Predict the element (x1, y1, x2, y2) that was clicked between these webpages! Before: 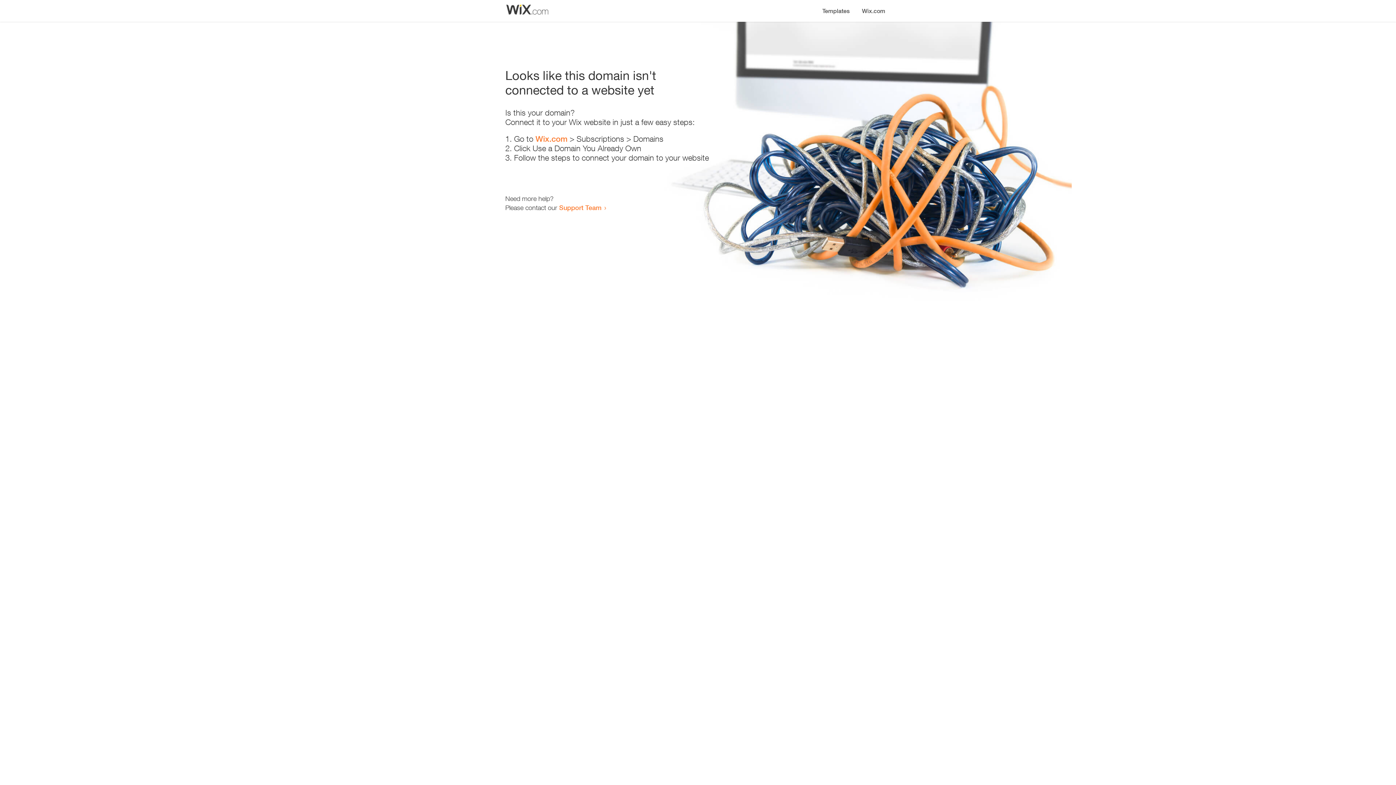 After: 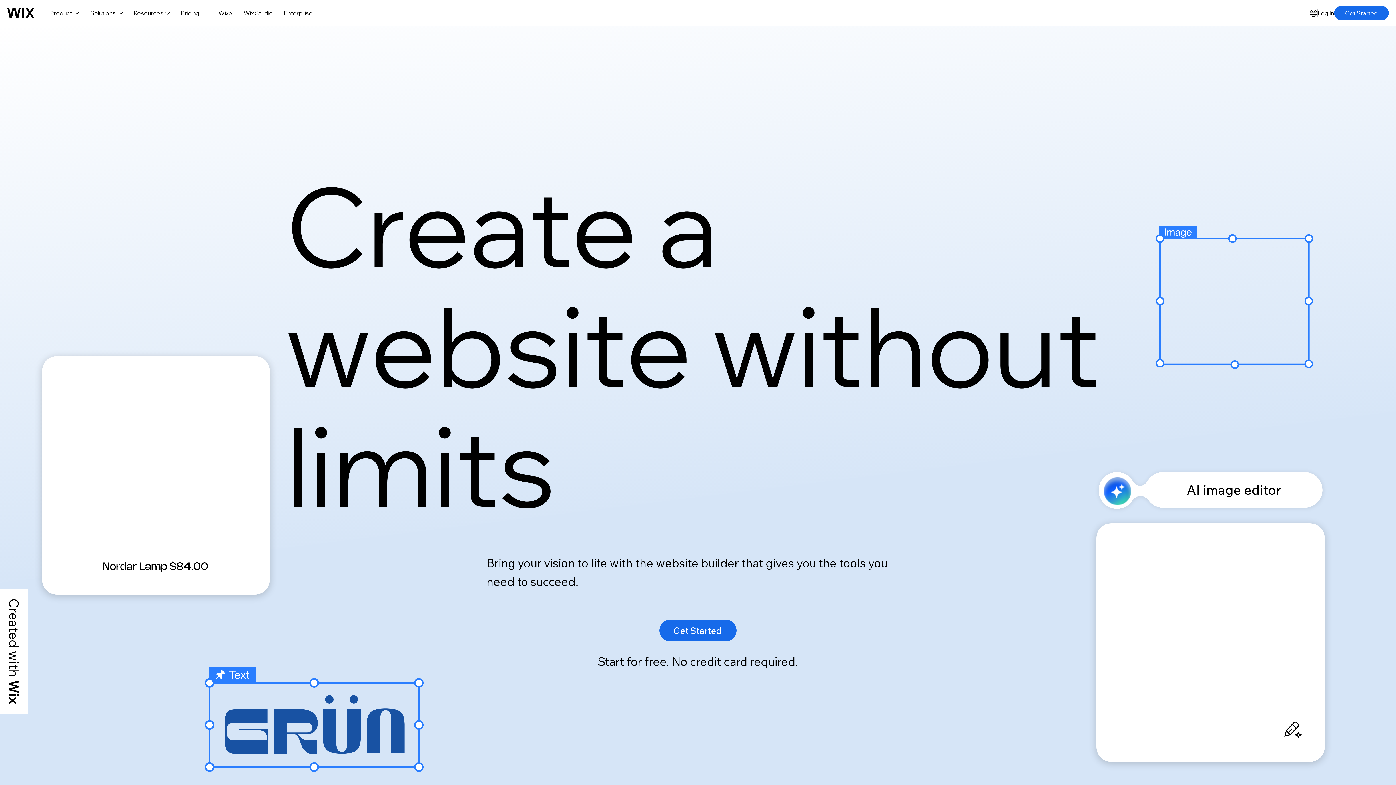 Action: bbox: (856, 0, 890, 14) label: Wix.com